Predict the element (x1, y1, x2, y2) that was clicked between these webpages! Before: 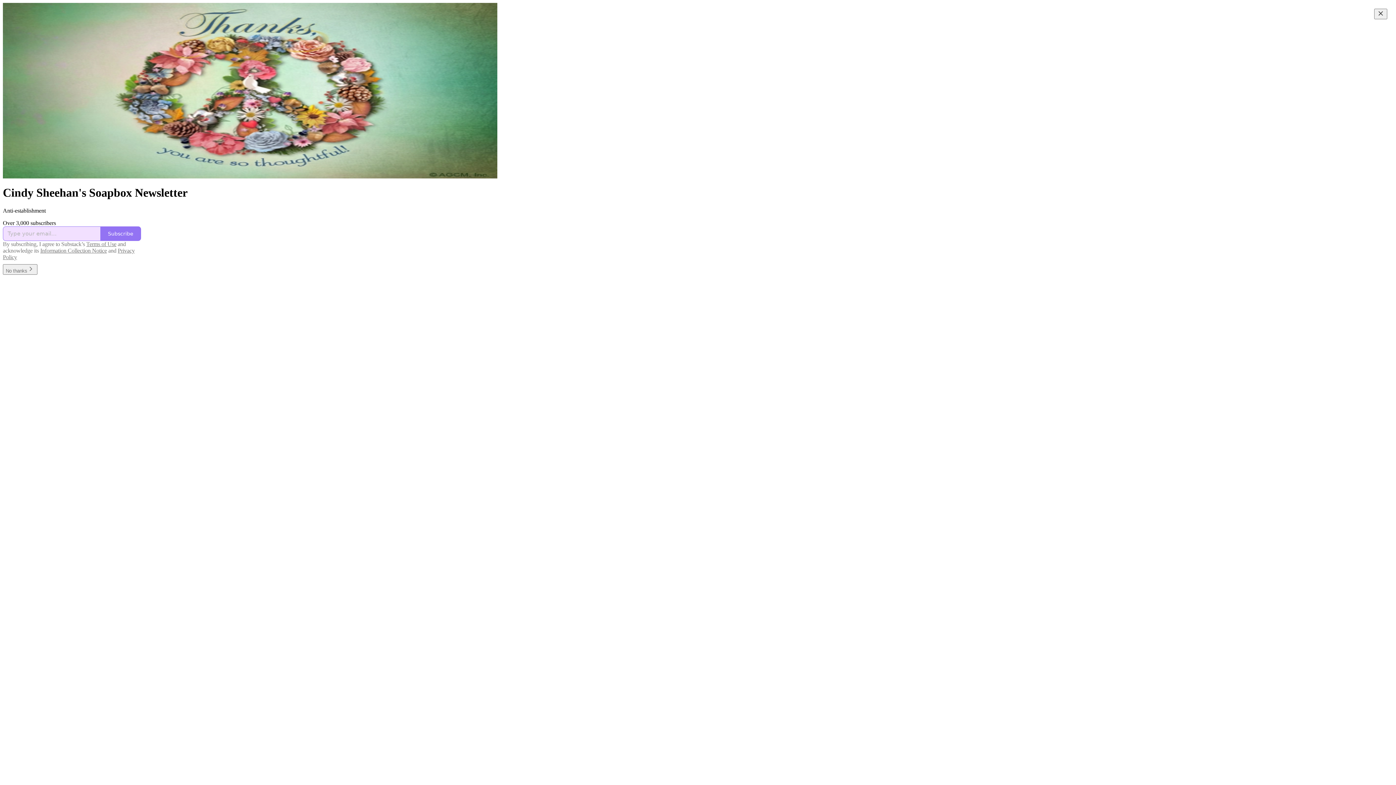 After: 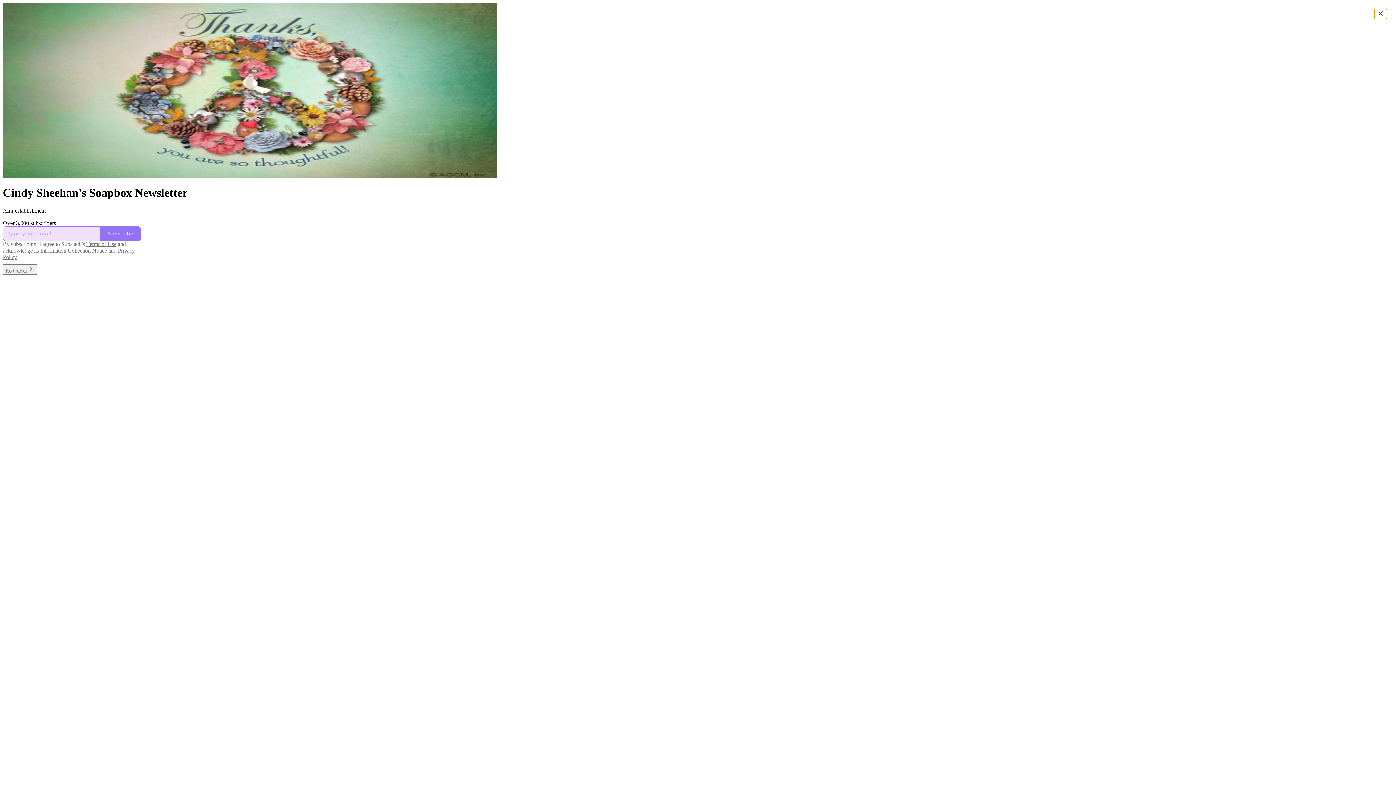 Action: label: Close bbox: (1374, 8, 1387, 19)